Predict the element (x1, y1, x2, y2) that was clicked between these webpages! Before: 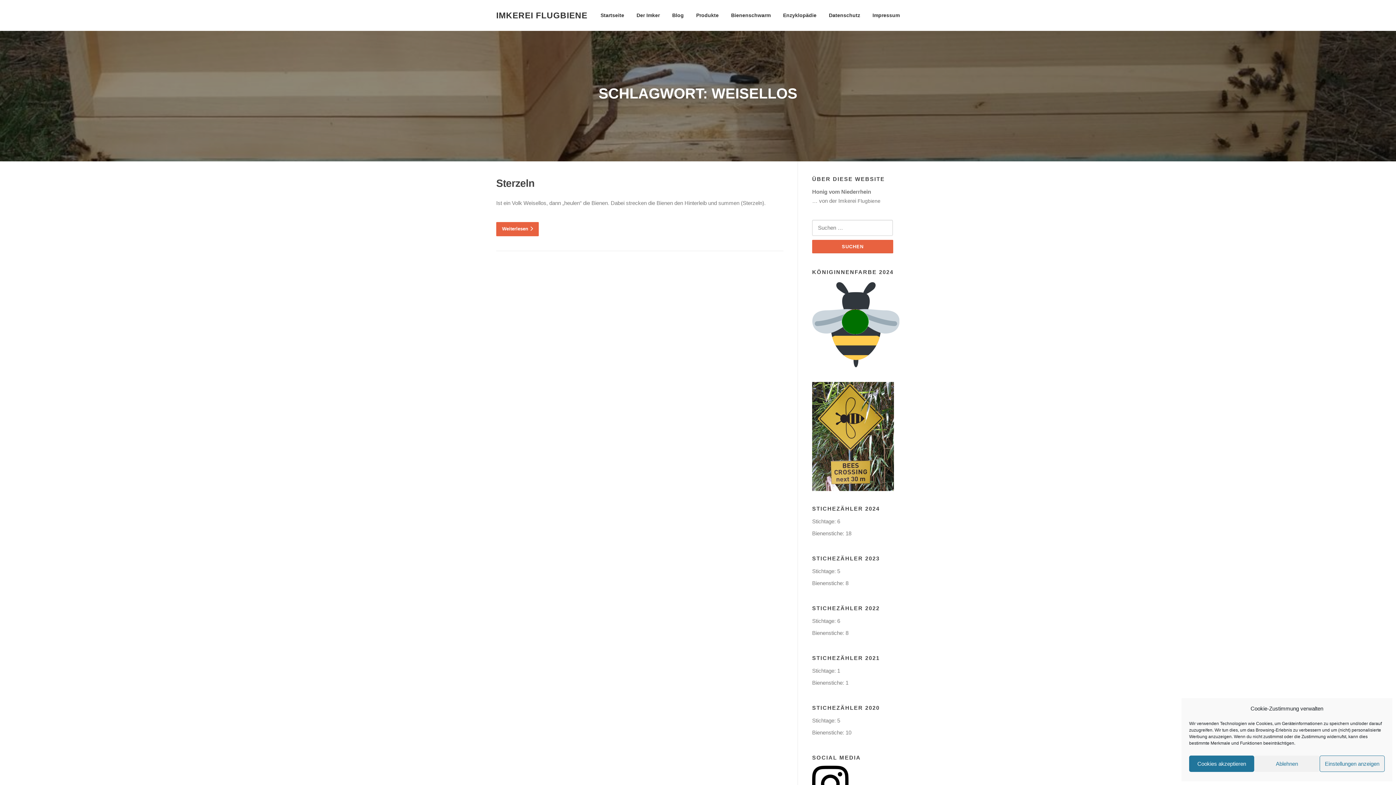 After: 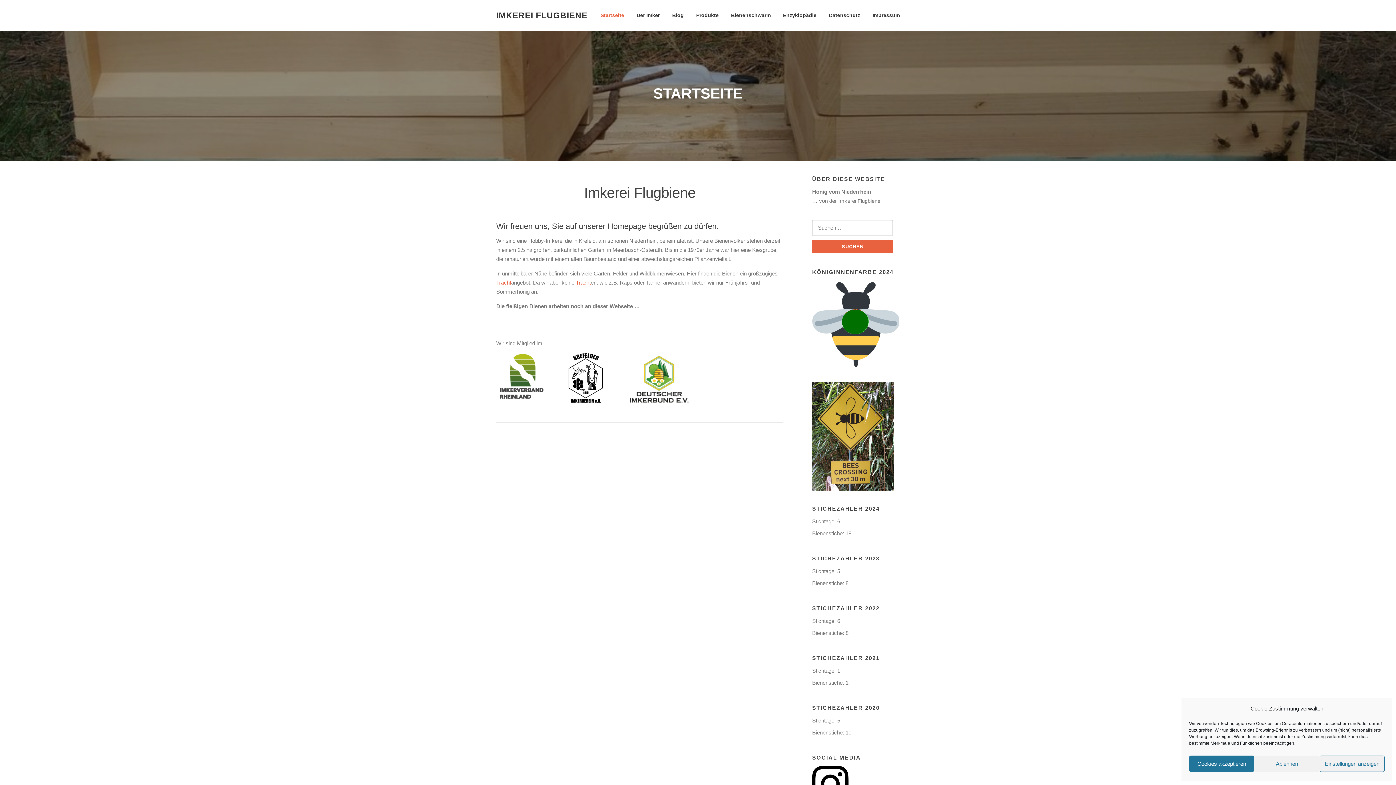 Action: bbox: (496, 10, 587, 20) label: IMKEREI FLUGBIENE